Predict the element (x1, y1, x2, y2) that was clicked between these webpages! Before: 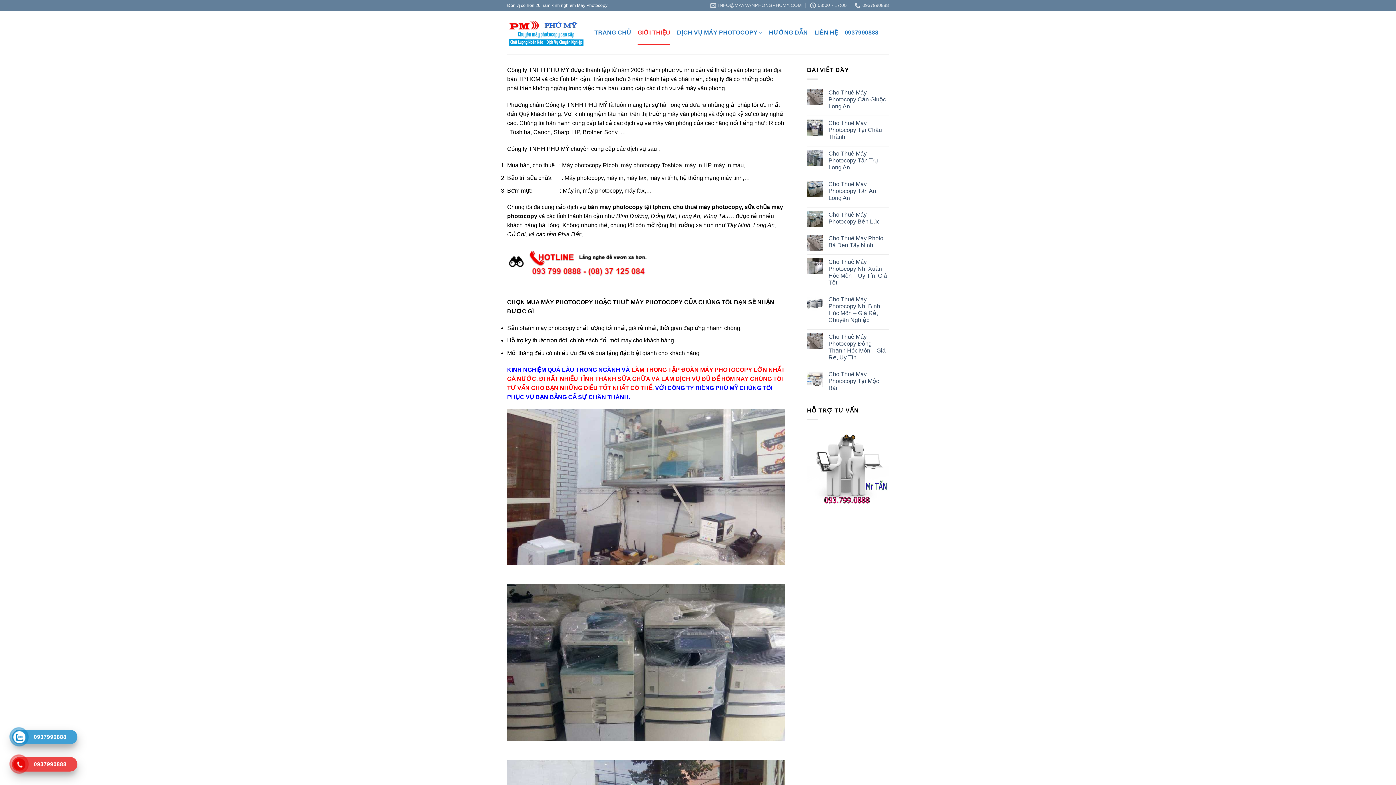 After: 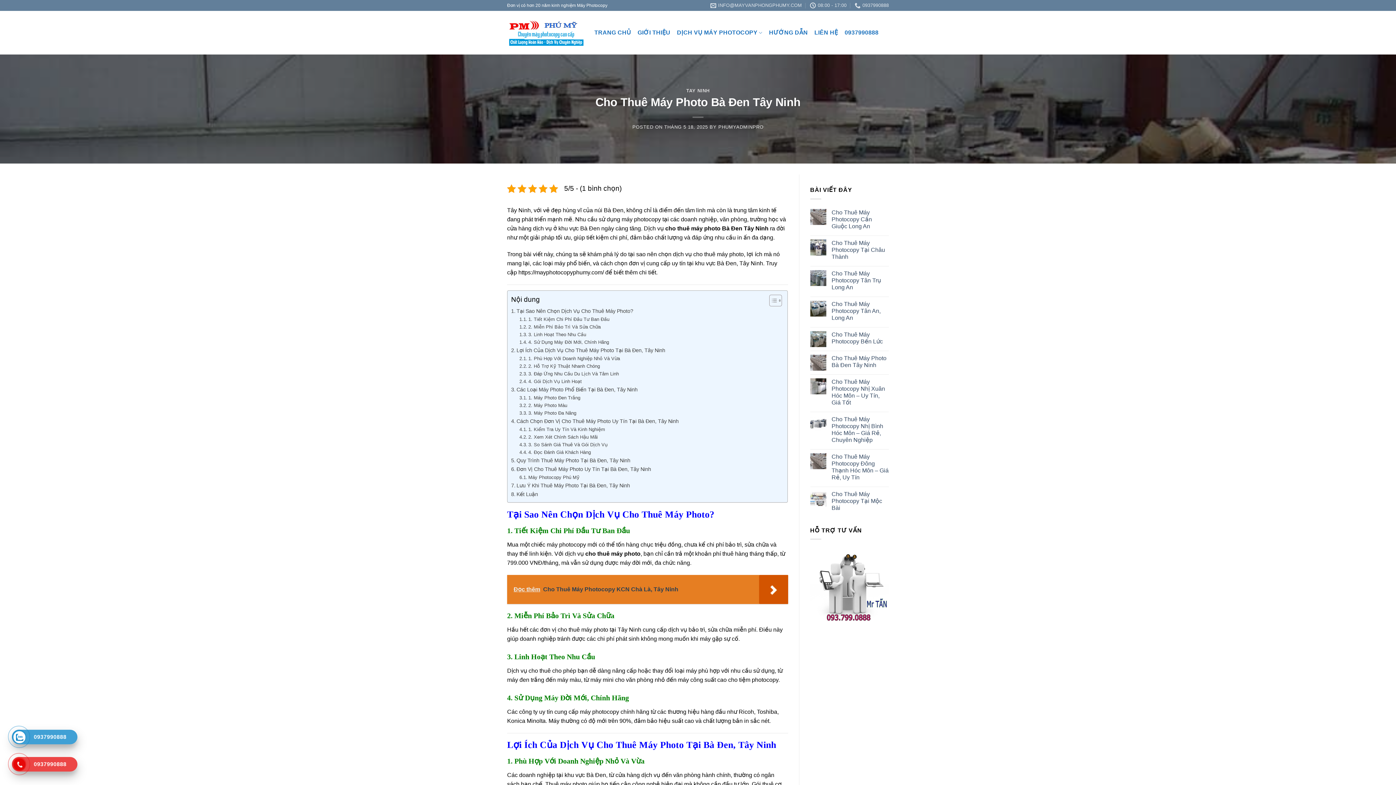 Action: label: Cho Thuê Máy Photo Bà Đen Tây Ninh bbox: (828, 234, 889, 248)